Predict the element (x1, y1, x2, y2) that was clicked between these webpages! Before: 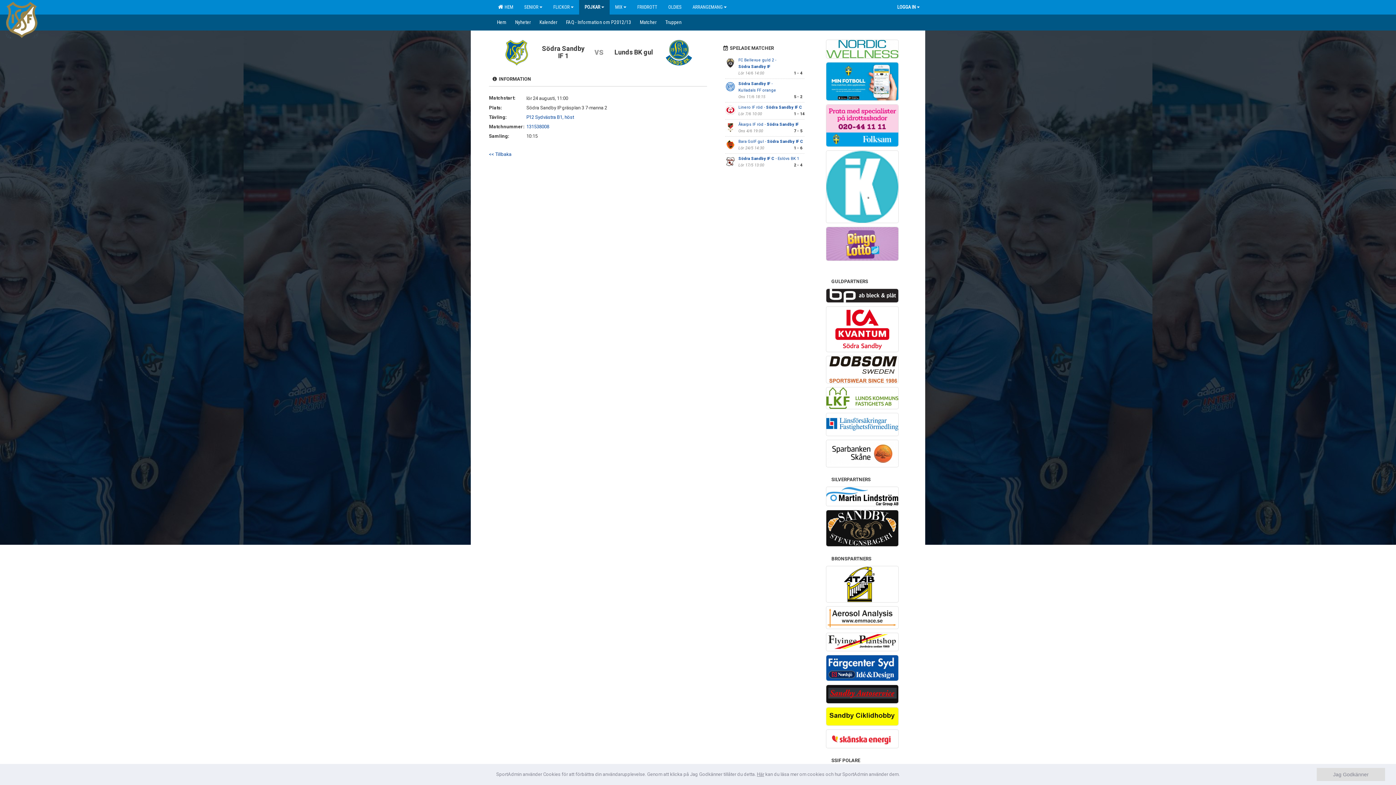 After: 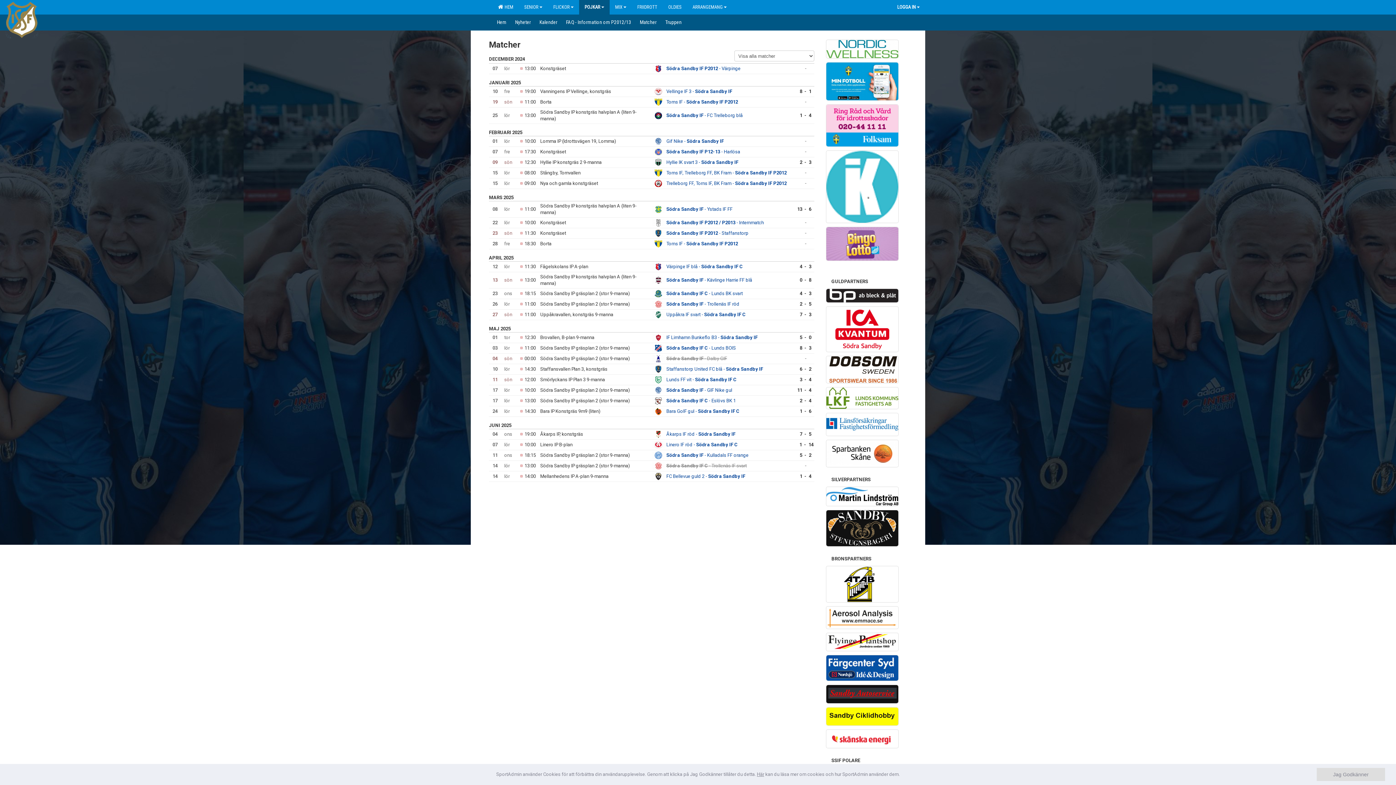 Action: label: Matcher bbox: (635, 14, 661, 29)